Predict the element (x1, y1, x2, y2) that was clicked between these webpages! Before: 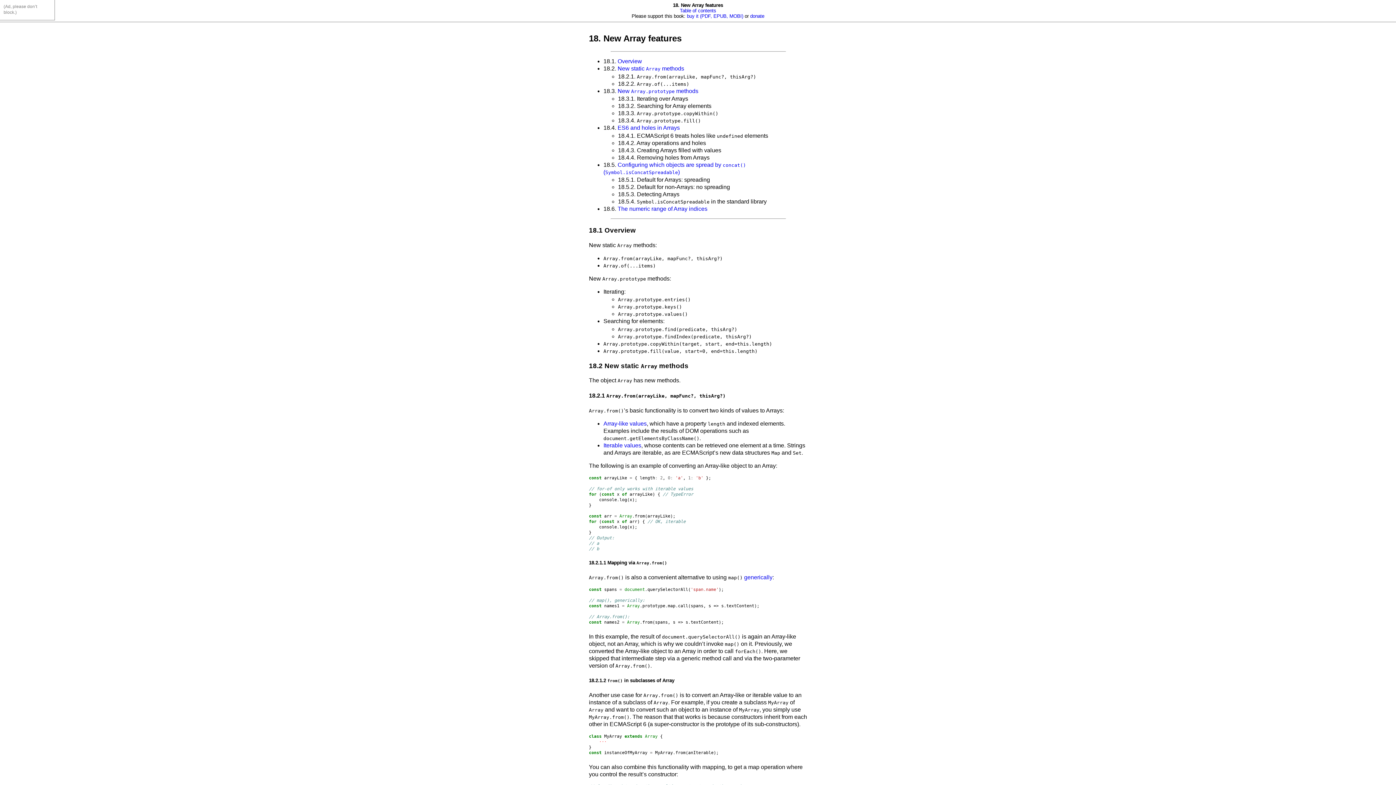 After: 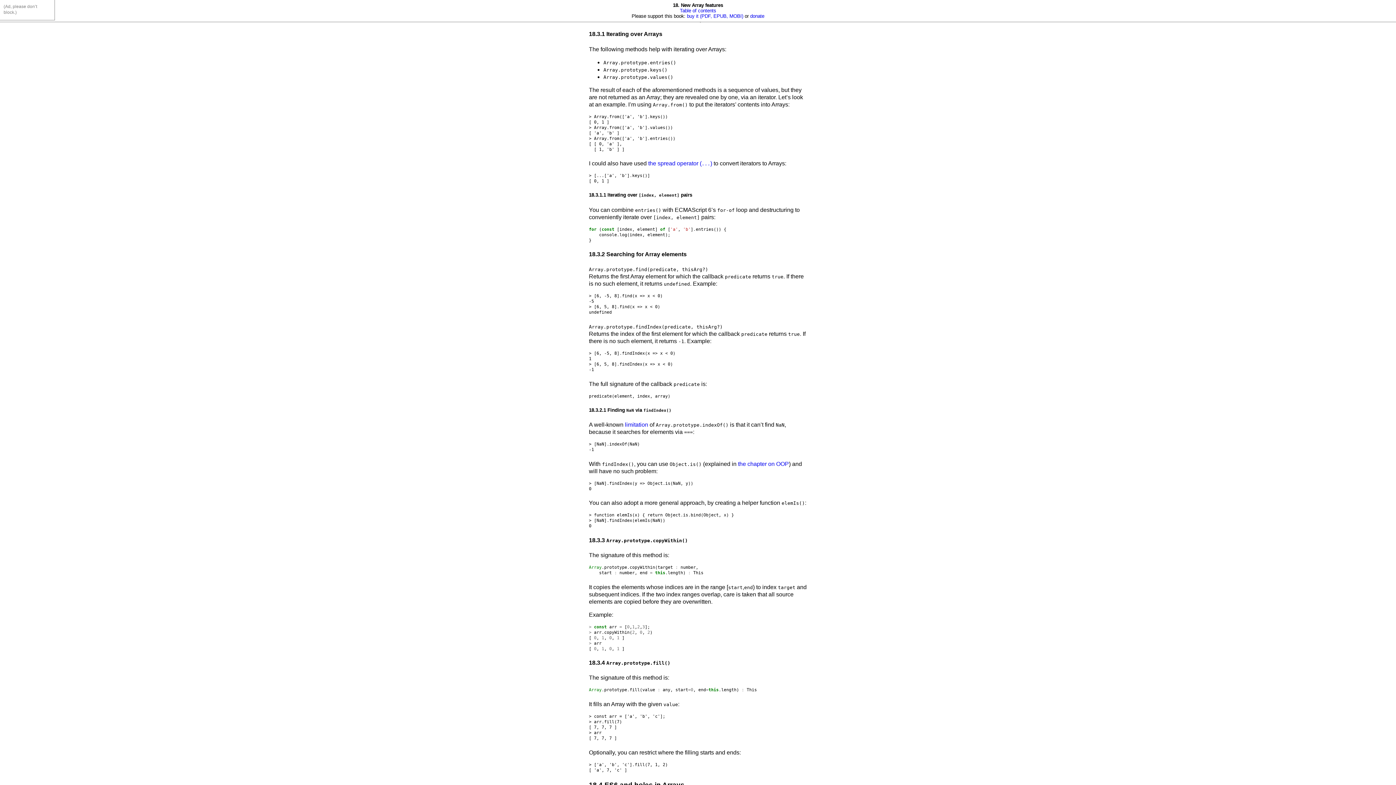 Action: label: New Array.prototype methods bbox: (617, 87, 698, 94)